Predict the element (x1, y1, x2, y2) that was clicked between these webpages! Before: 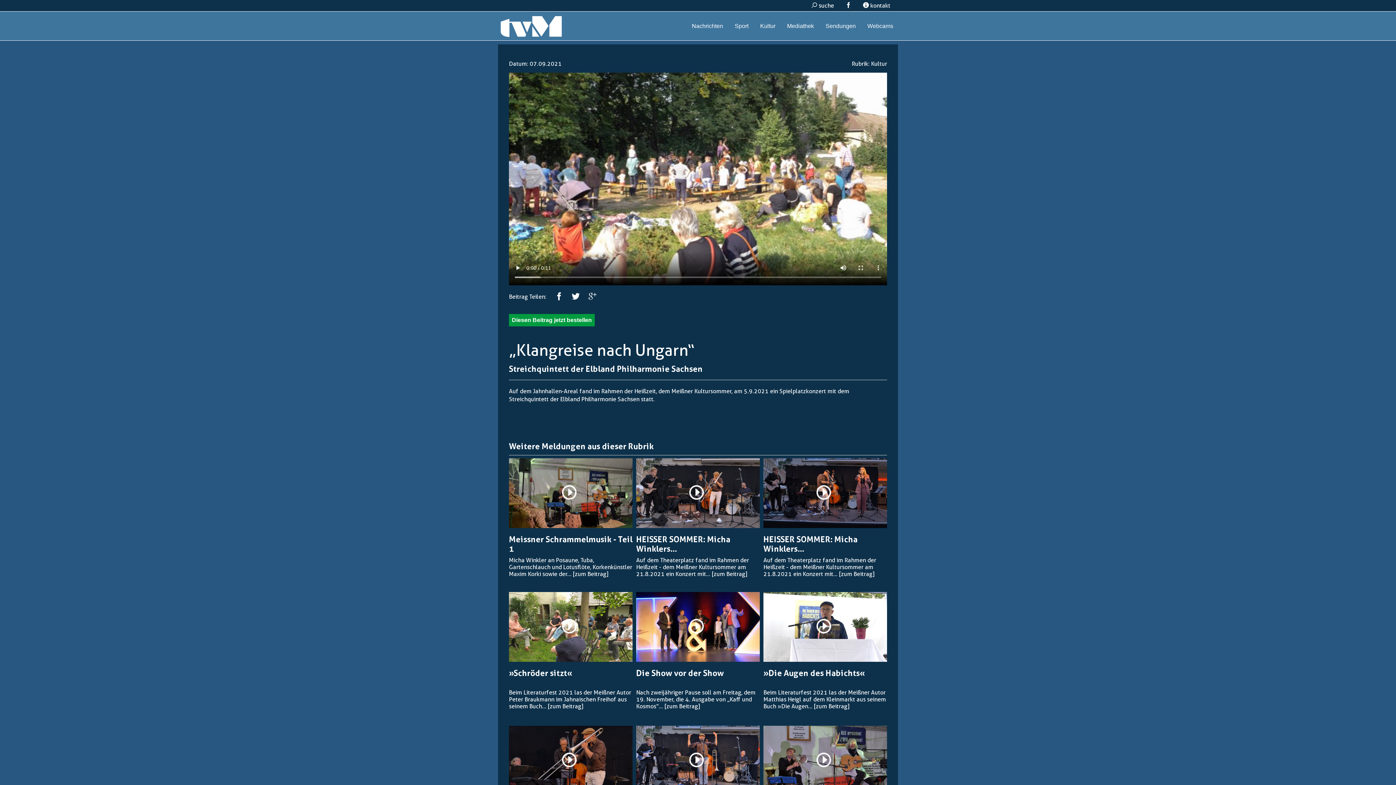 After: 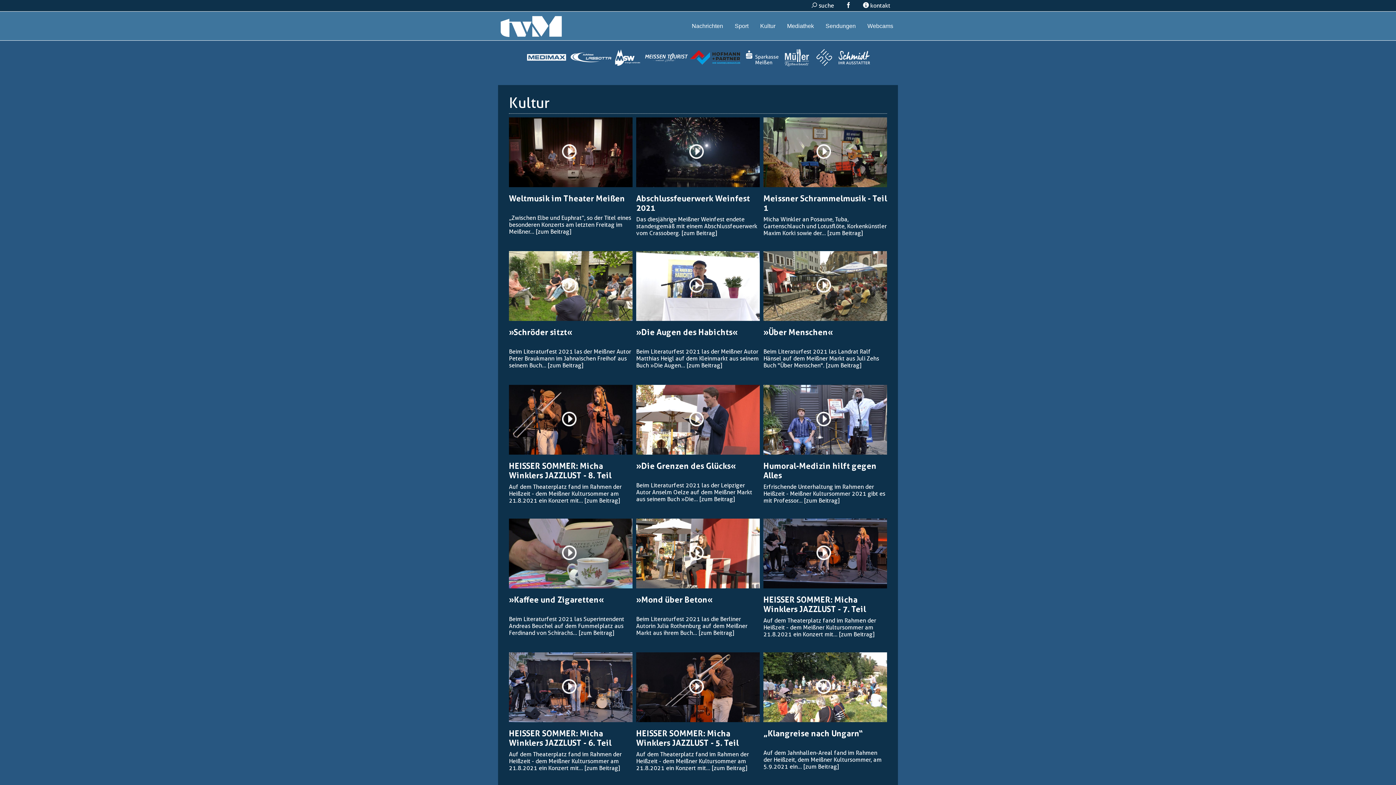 Action: bbox: (757, 22, 778, 29) label: Kultur